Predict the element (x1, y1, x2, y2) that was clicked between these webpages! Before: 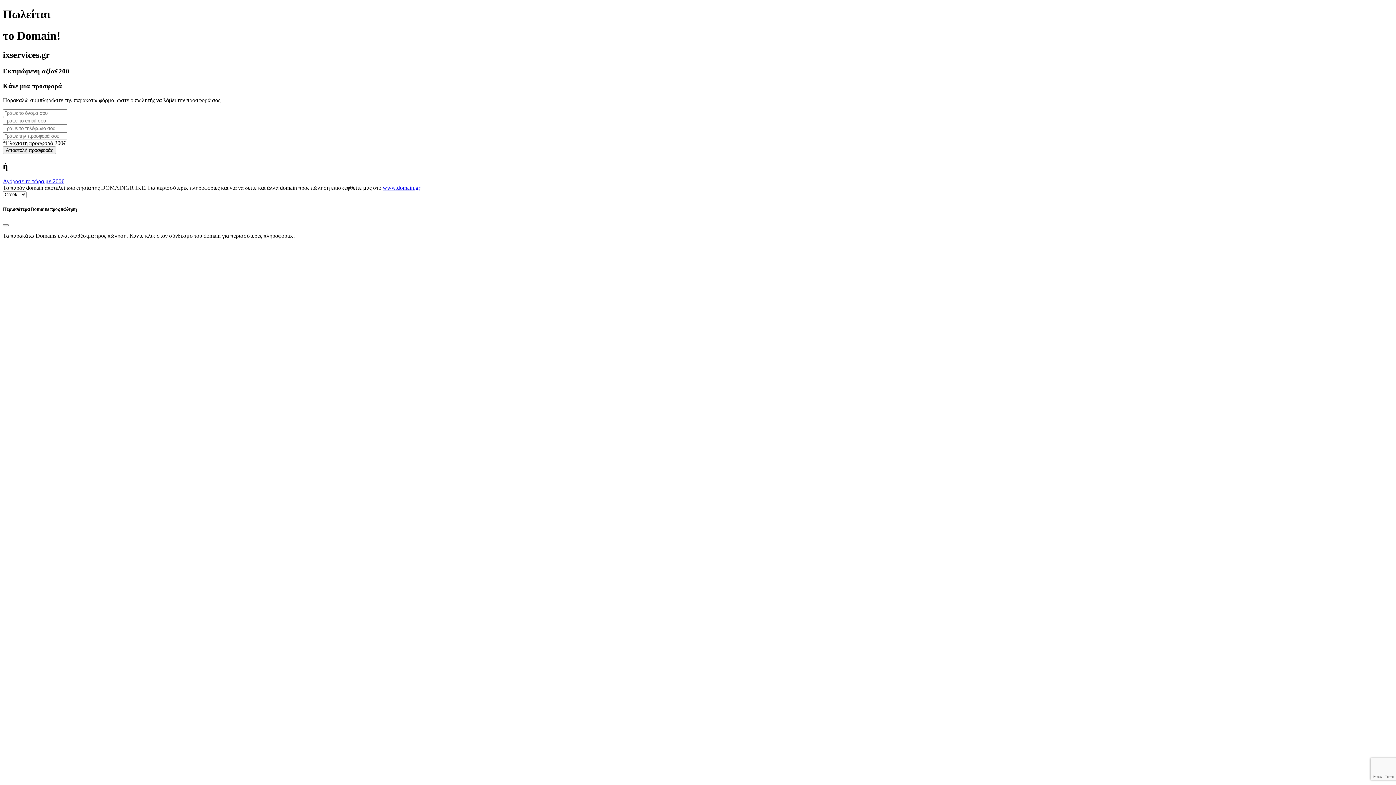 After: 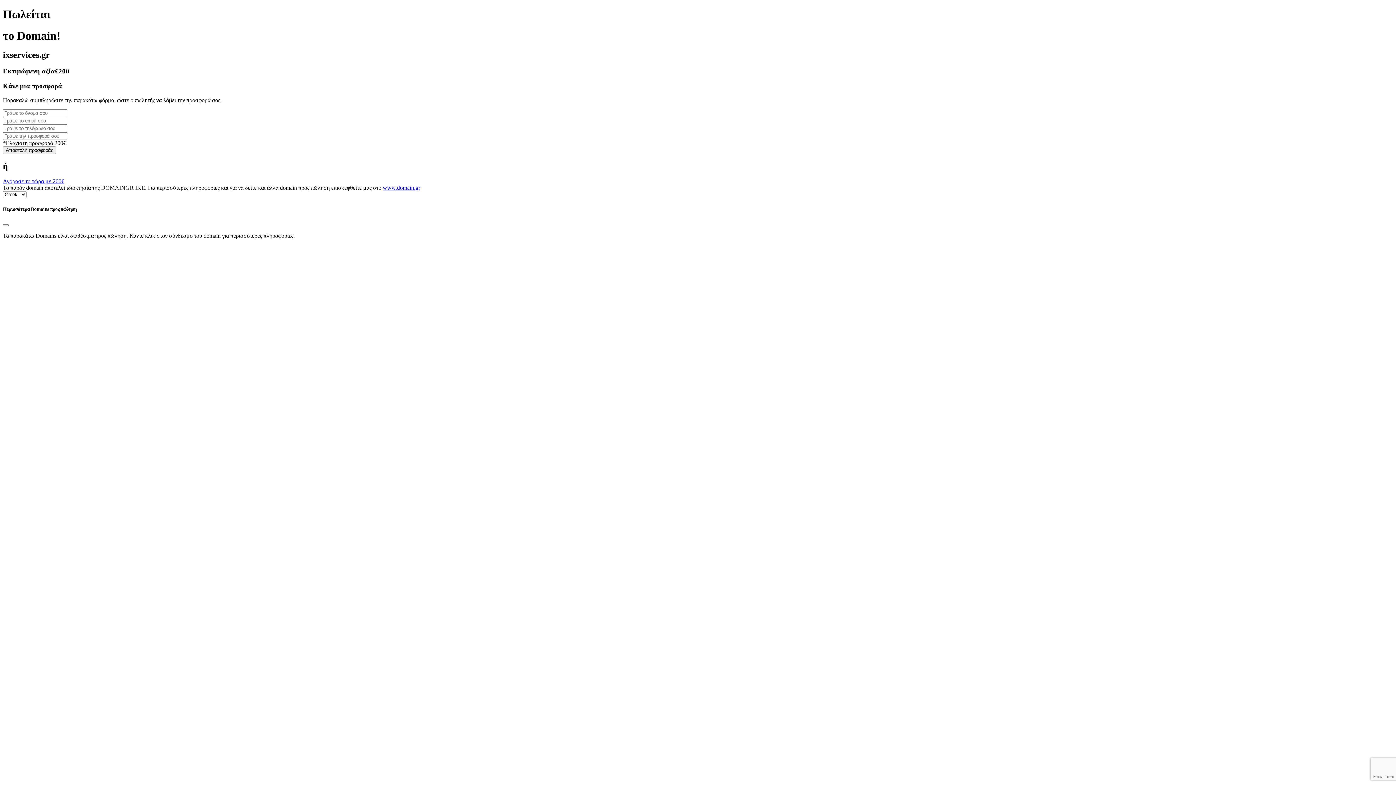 Action: label: www.domain.gr bbox: (382, 184, 420, 191)